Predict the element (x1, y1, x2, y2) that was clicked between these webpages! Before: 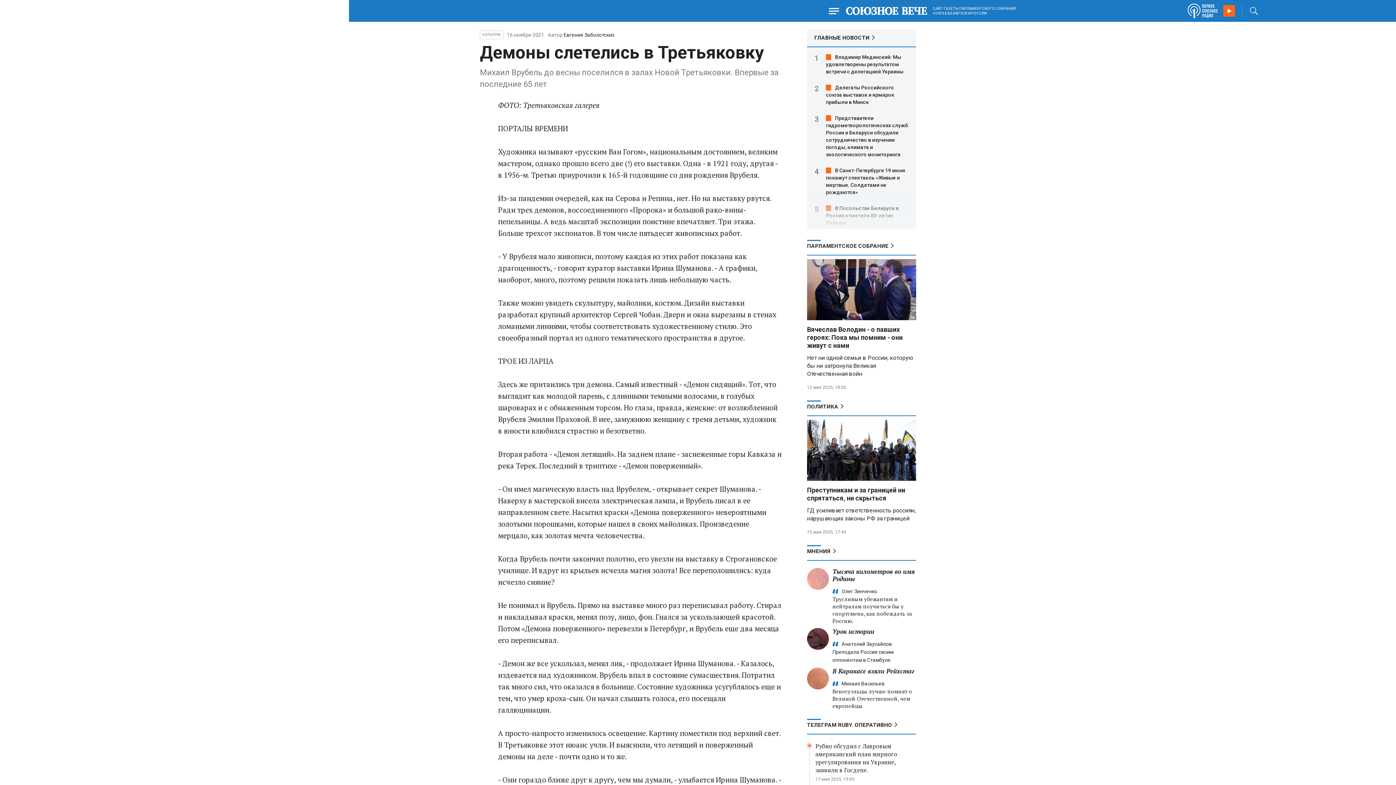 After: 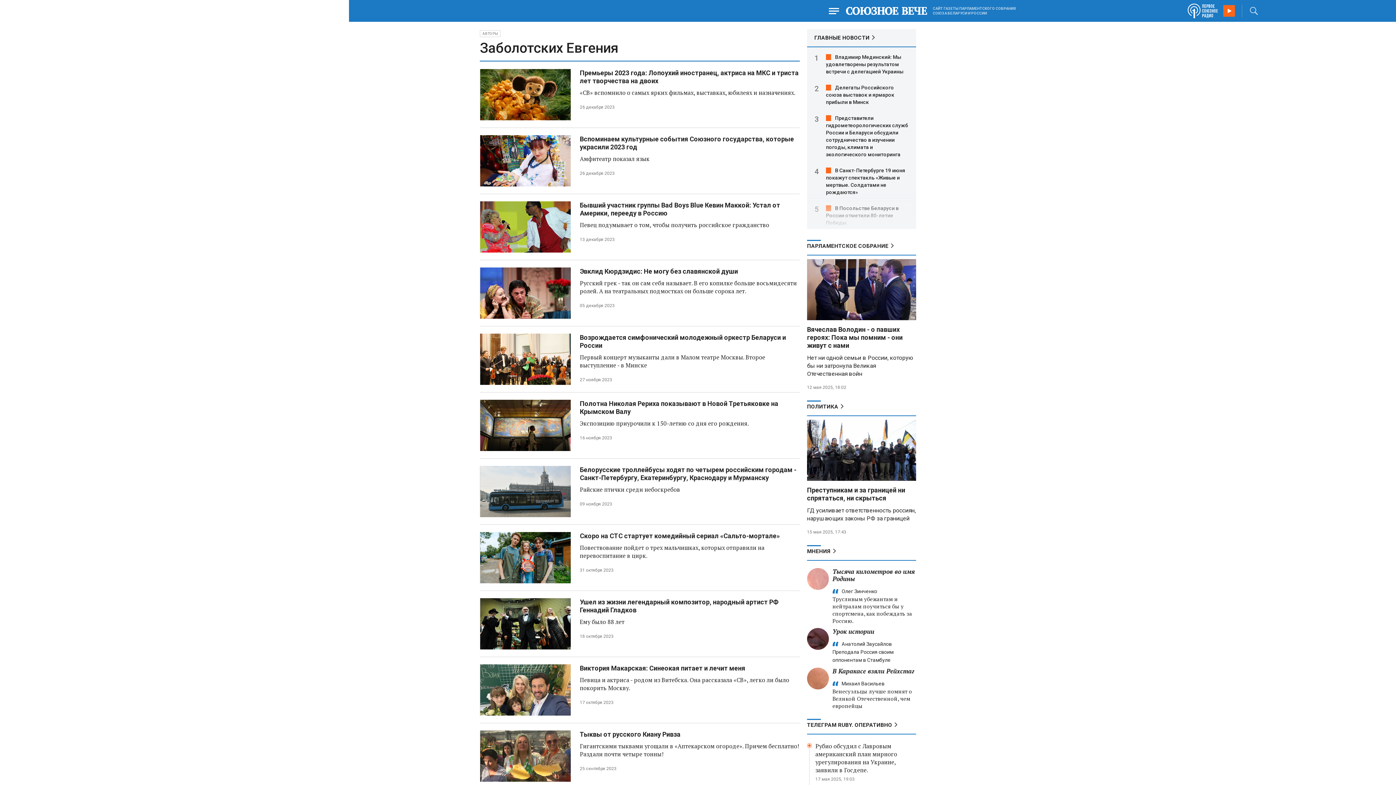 Action: label: Евгения Заболотских bbox: (563, 32, 614, 37)